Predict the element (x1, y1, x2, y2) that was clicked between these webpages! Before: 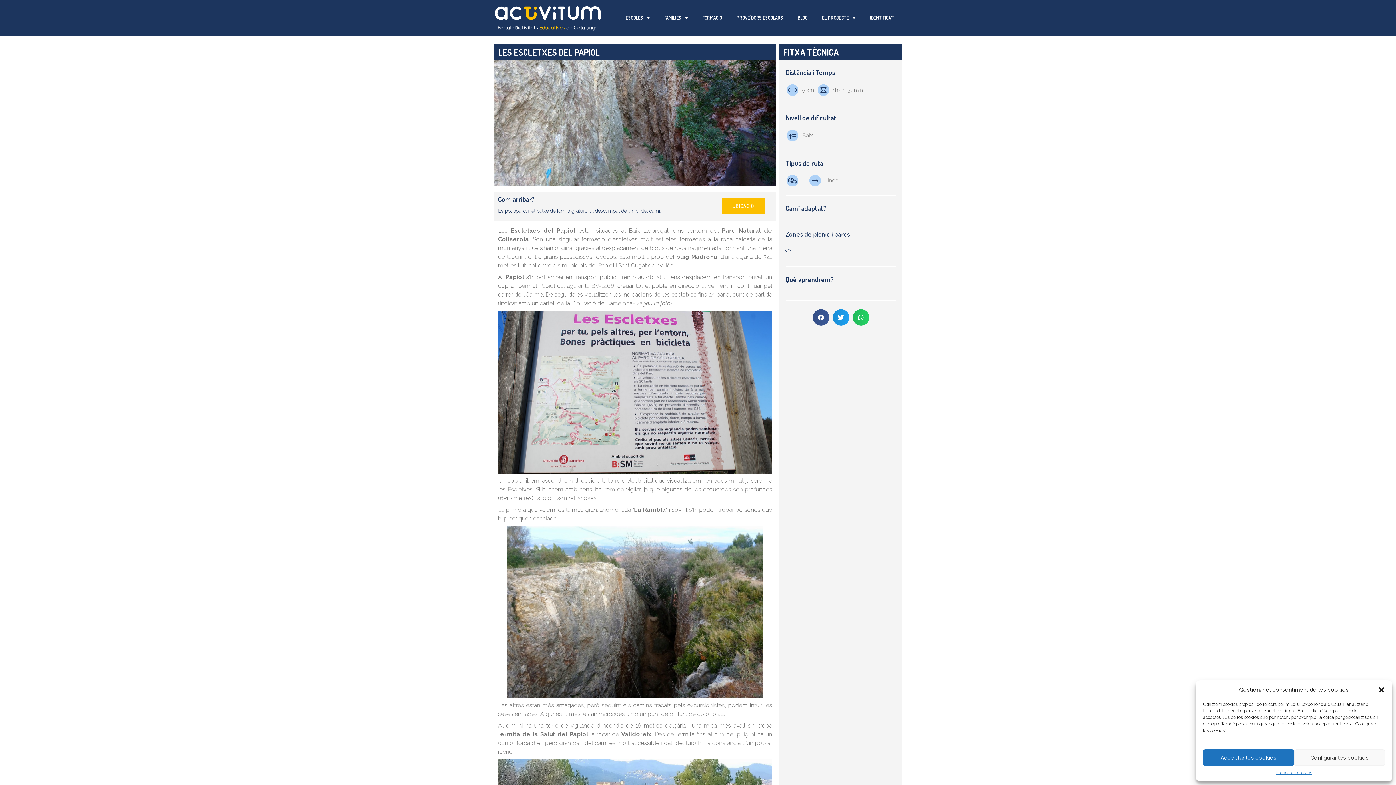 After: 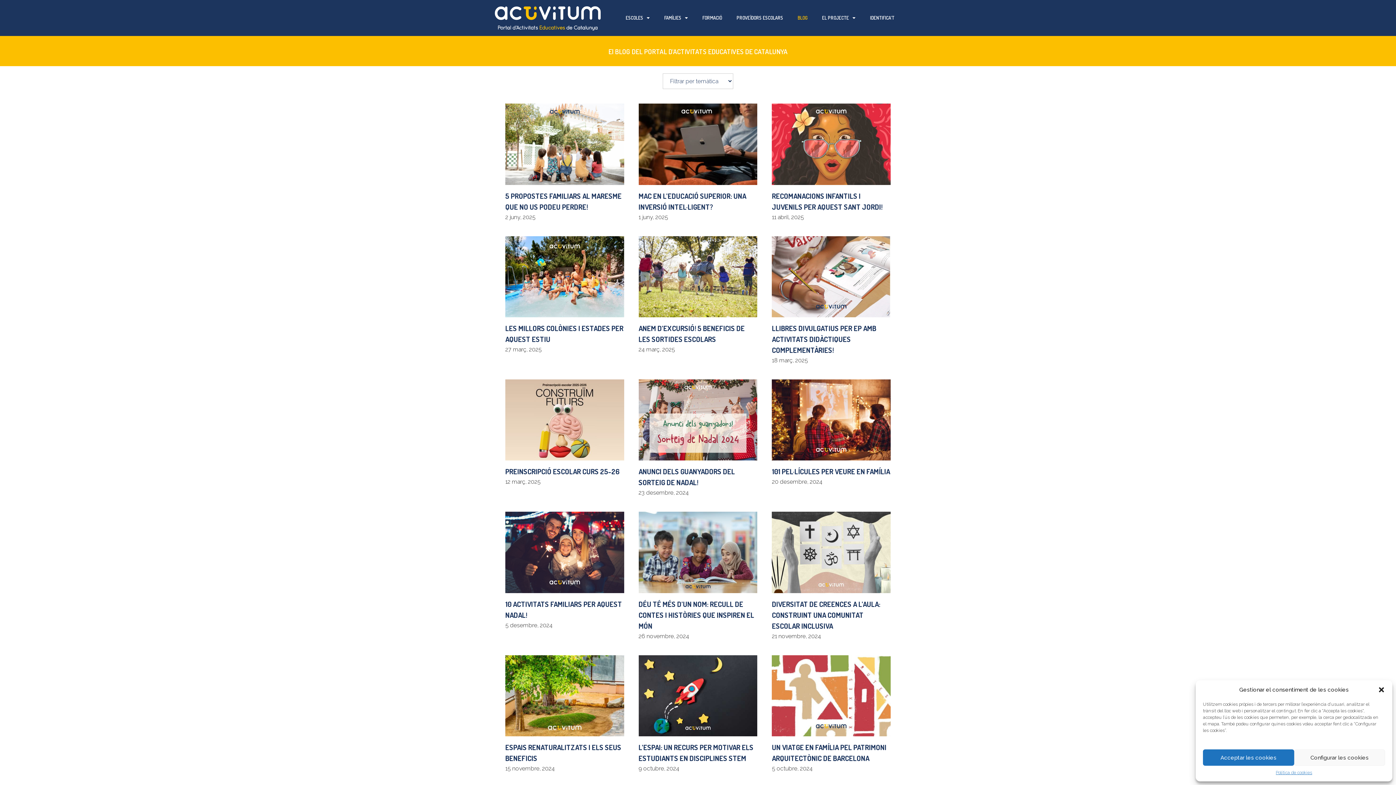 Action: bbox: (790, 9, 814, 26) label: BLOG